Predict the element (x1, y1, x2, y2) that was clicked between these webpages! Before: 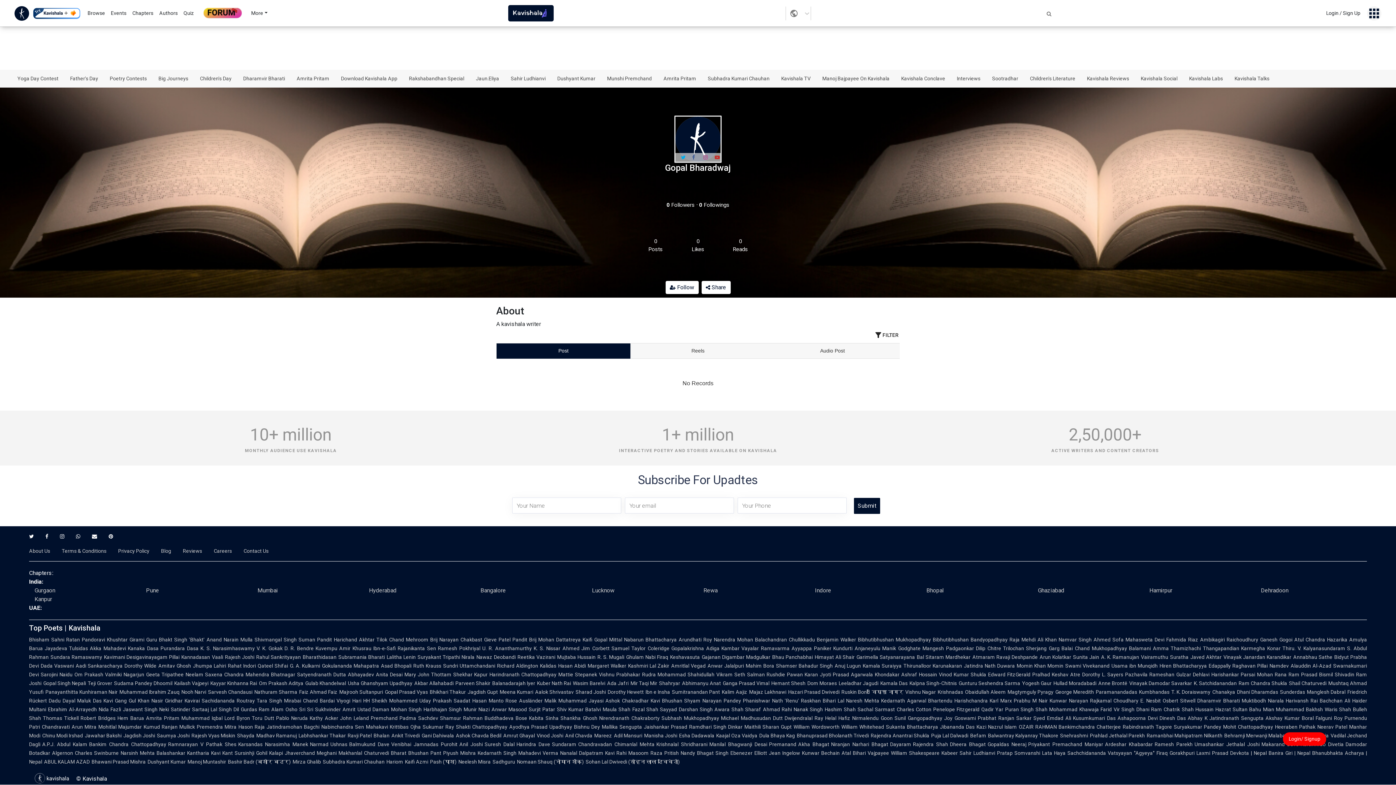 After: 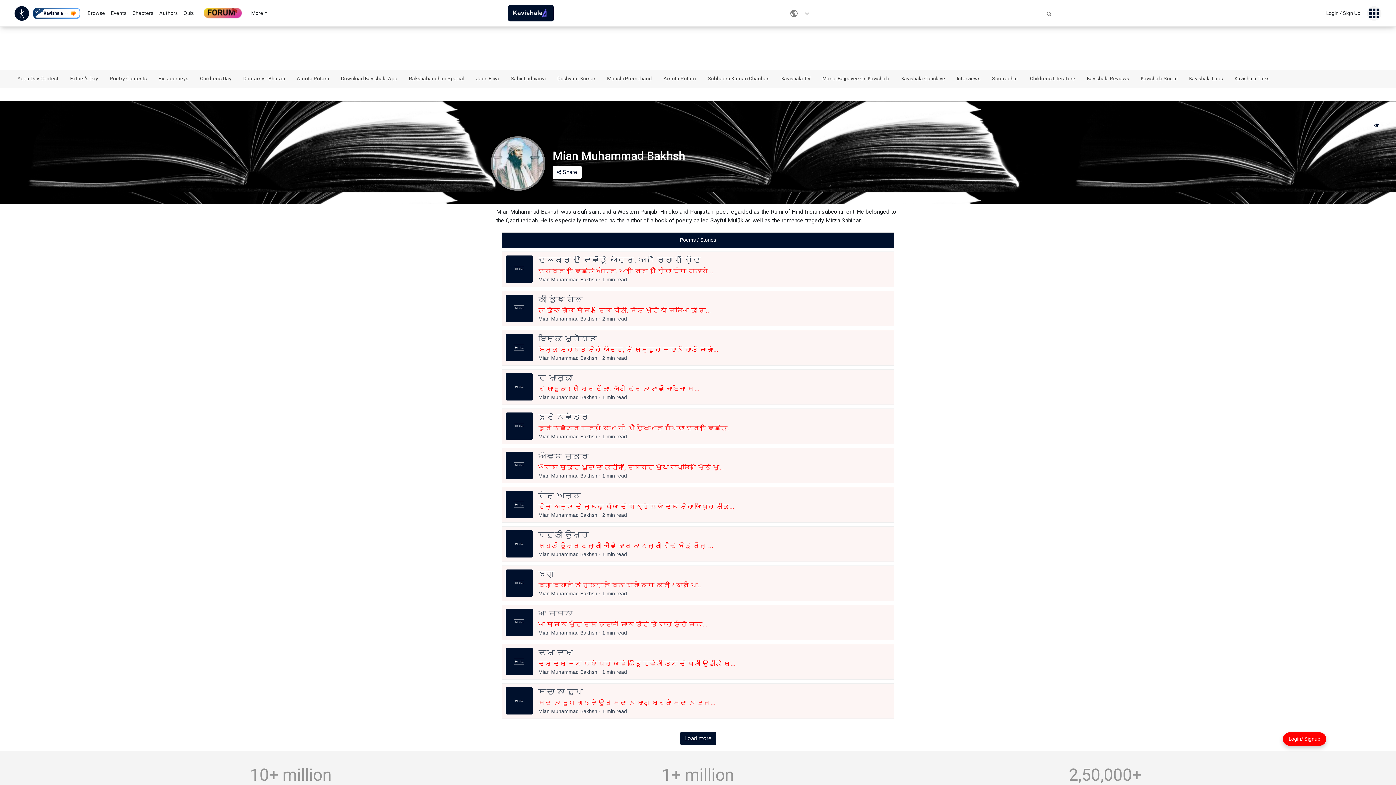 Action: bbox: (1215, 707, 1261, 712) label: Hazrat Sultan Bahu